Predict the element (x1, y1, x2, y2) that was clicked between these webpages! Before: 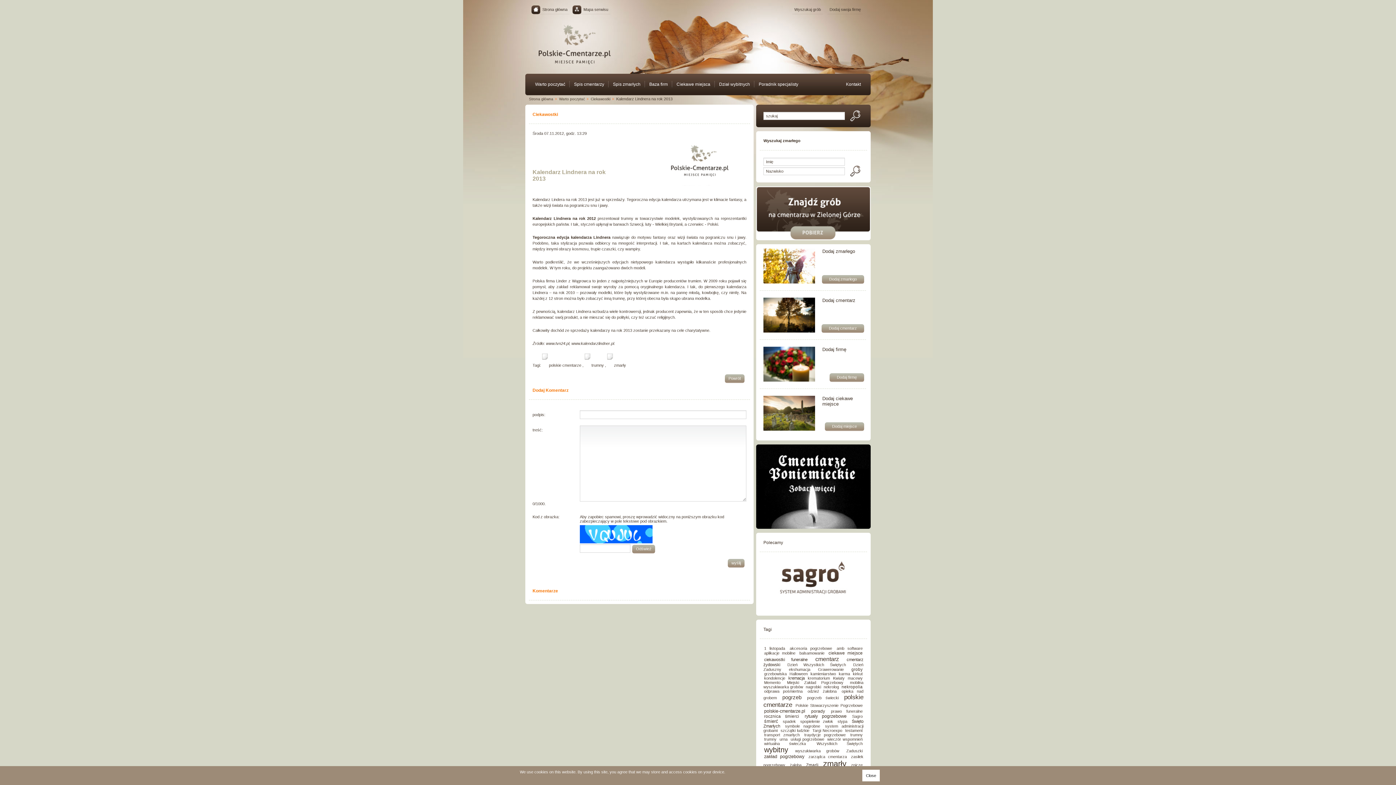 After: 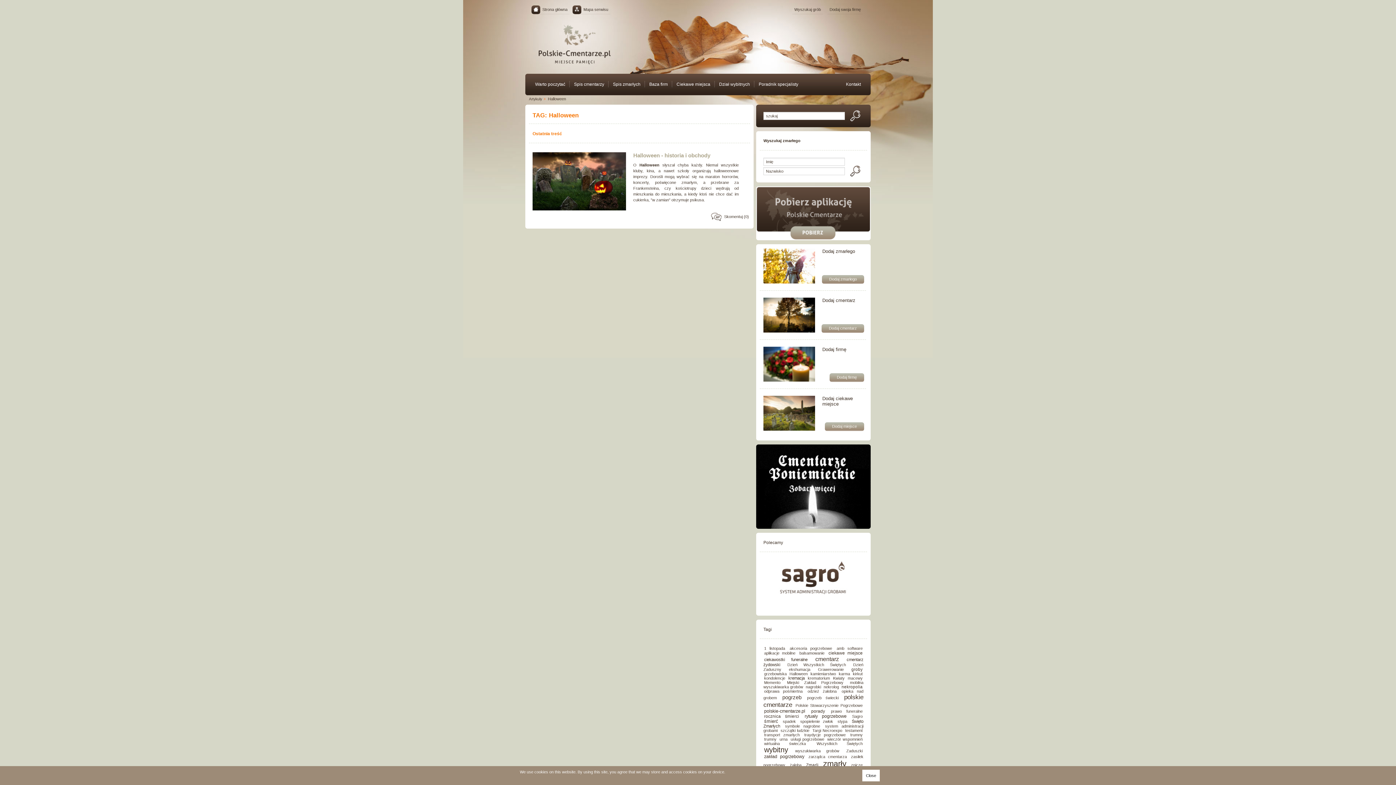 Action: bbox: (789, 670, 808, 678) label: Halloween